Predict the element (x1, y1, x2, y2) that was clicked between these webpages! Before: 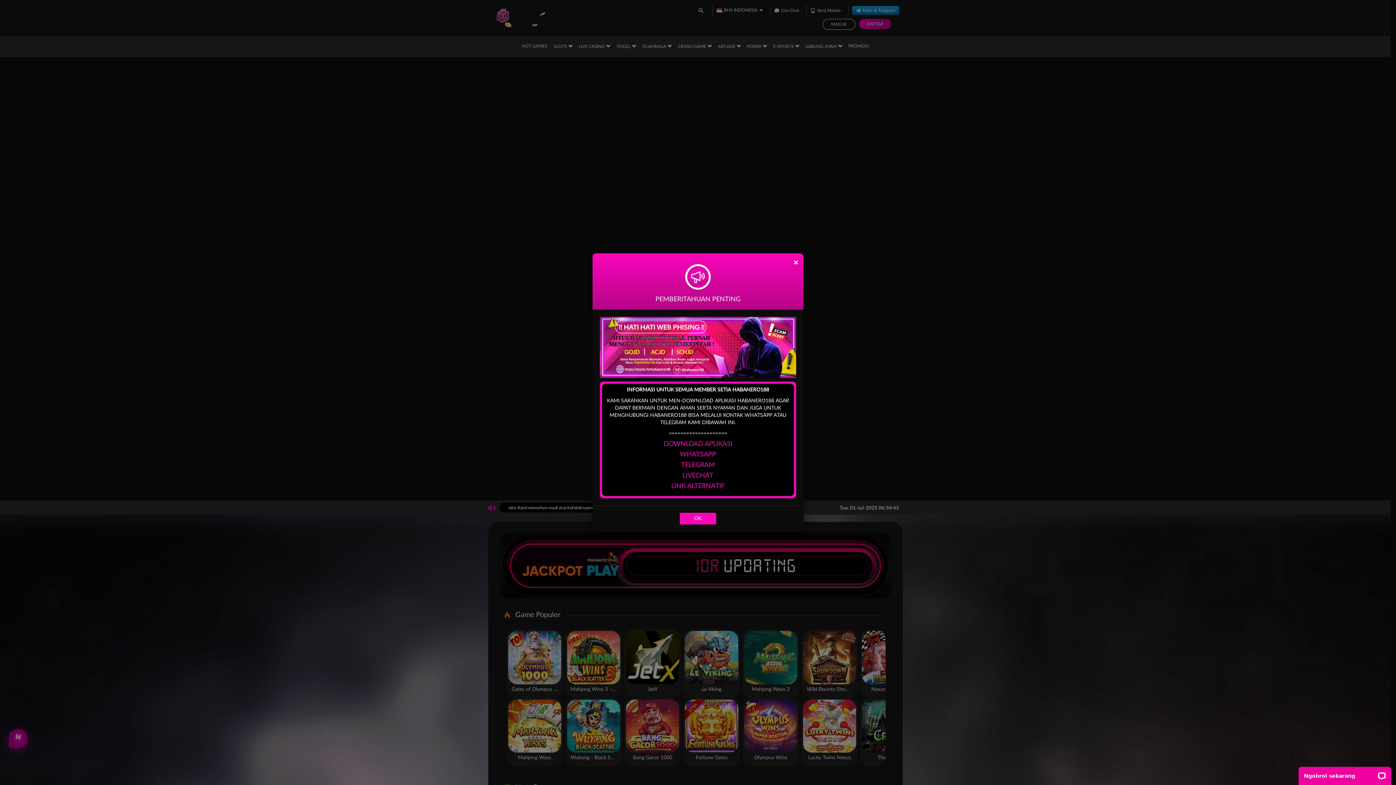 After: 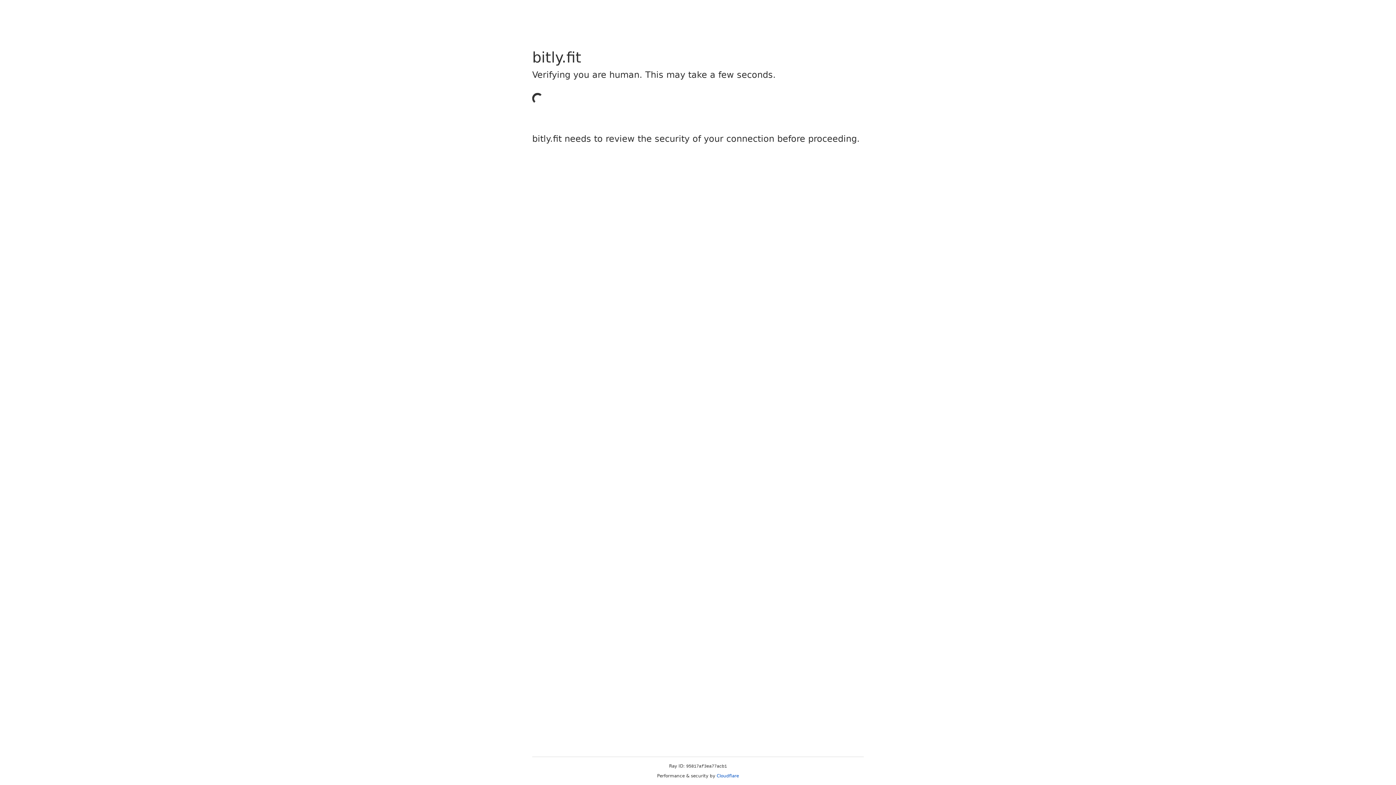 Action: label: LINK ALTERNATIF bbox: (671, 483, 724, 489)